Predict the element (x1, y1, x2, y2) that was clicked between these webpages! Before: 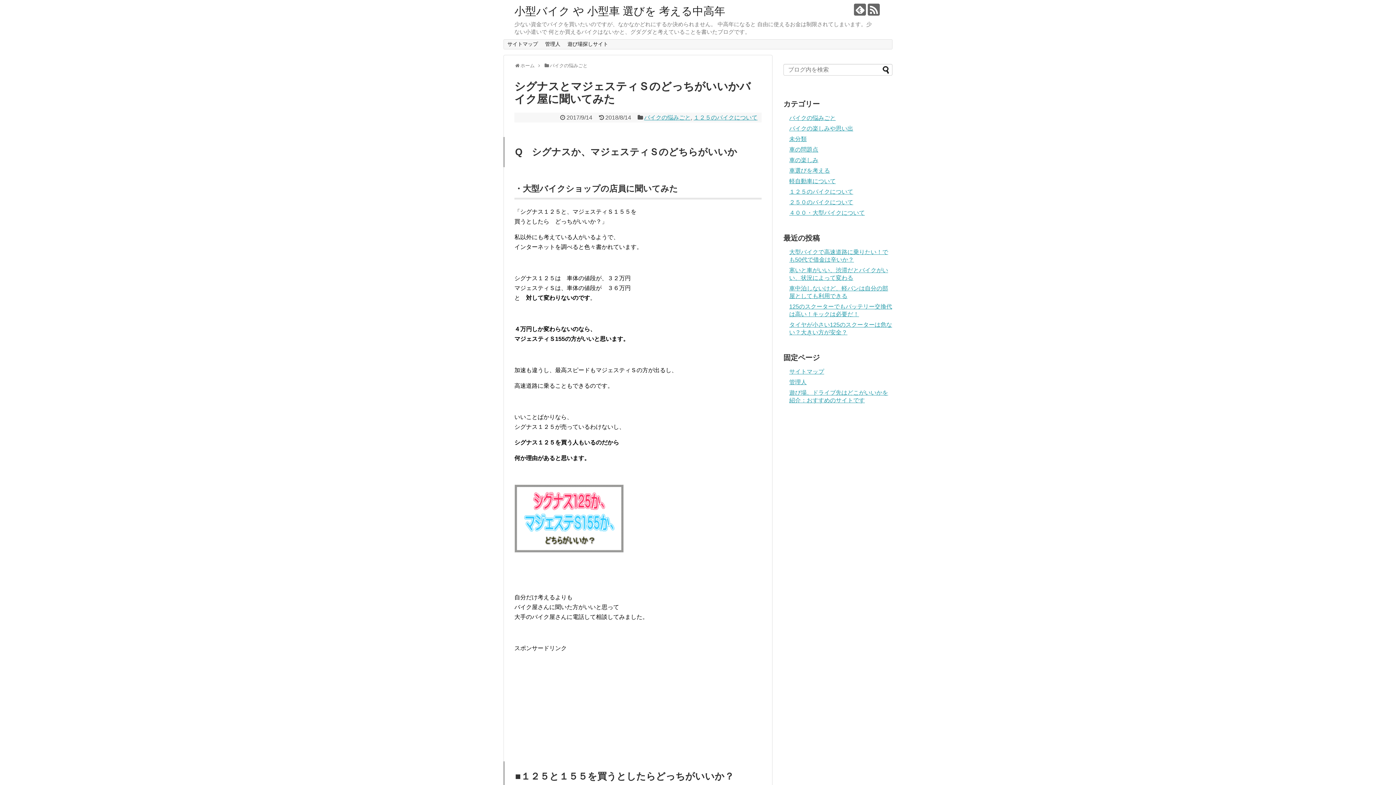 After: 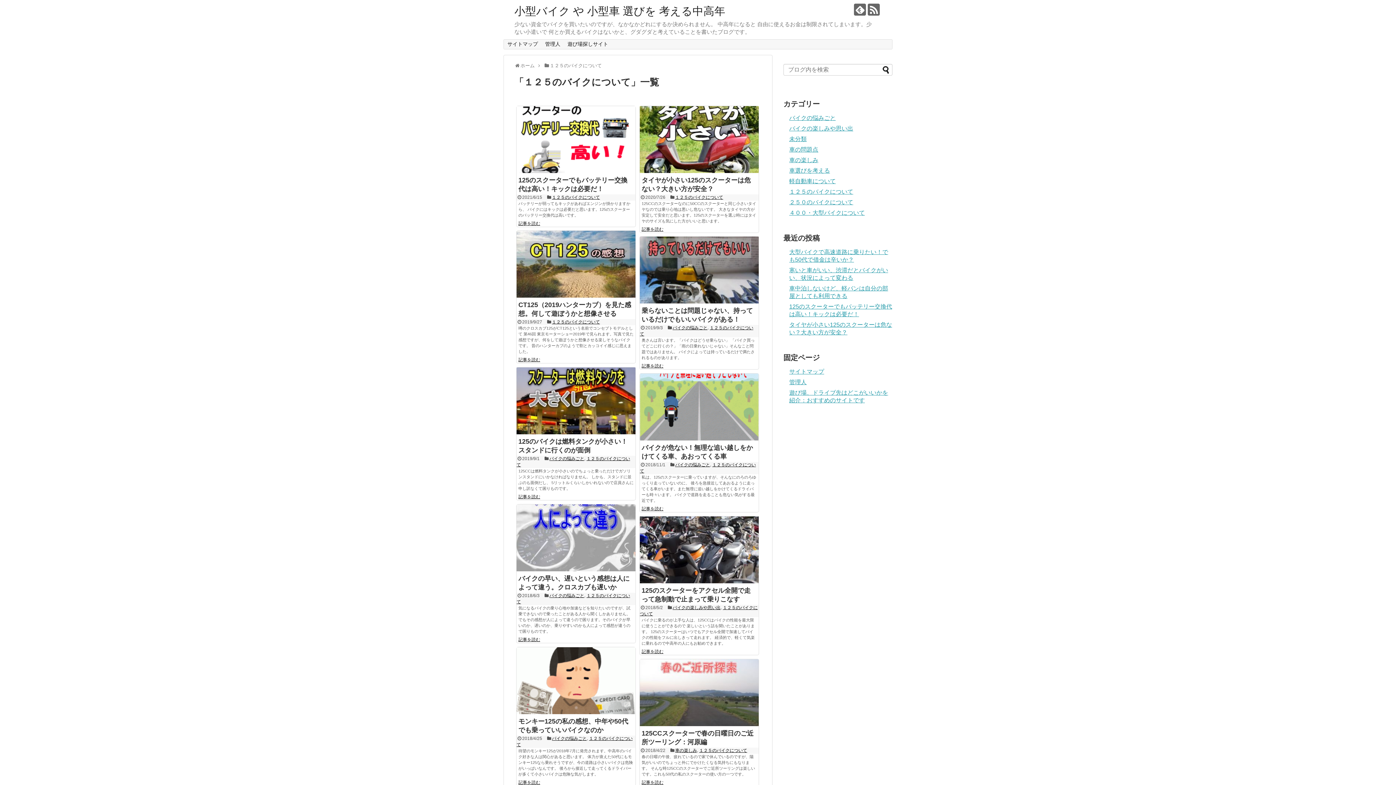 Action: bbox: (693, 114, 757, 120) label: １２５のバイクについて